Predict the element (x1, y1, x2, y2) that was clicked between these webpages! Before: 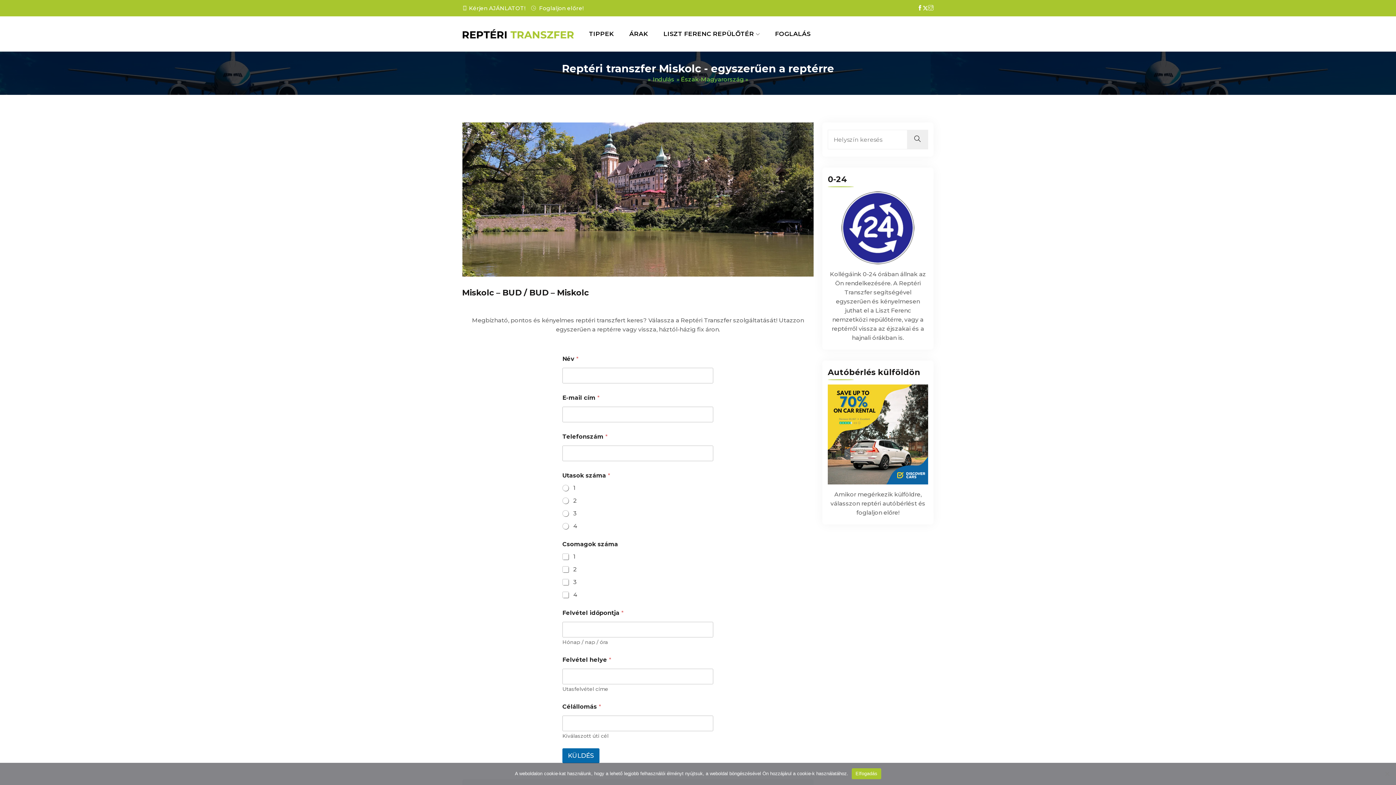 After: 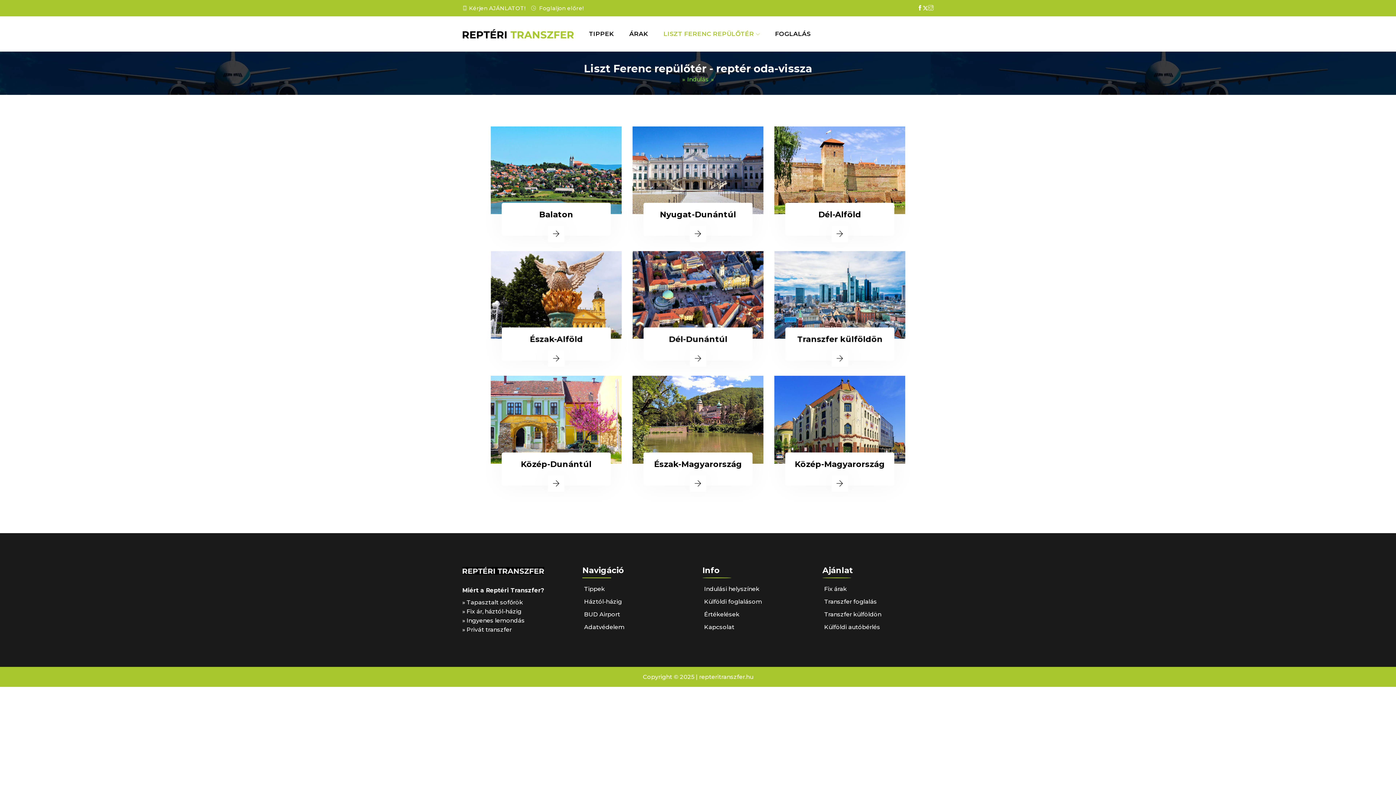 Action: bbox: (653, 76, 674, 82) label: Indulás